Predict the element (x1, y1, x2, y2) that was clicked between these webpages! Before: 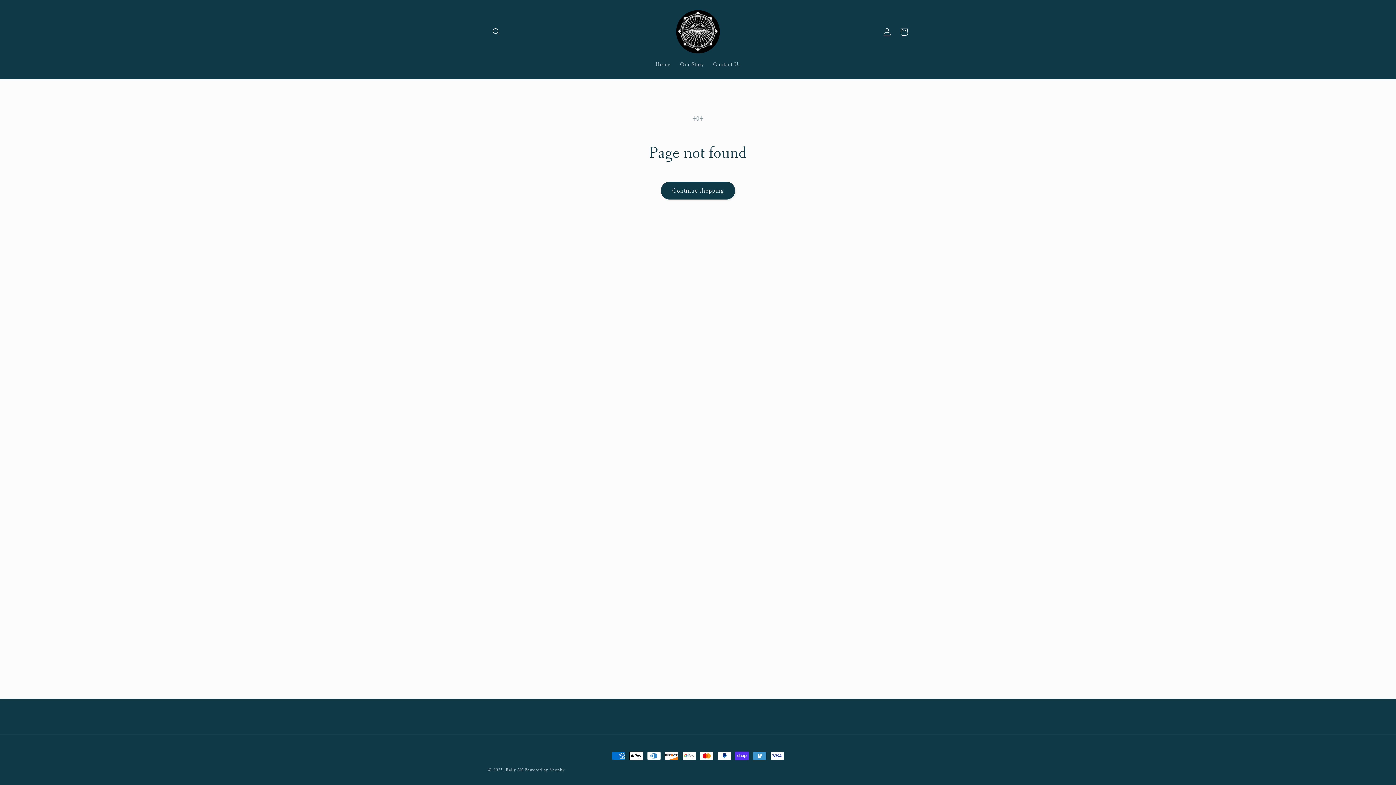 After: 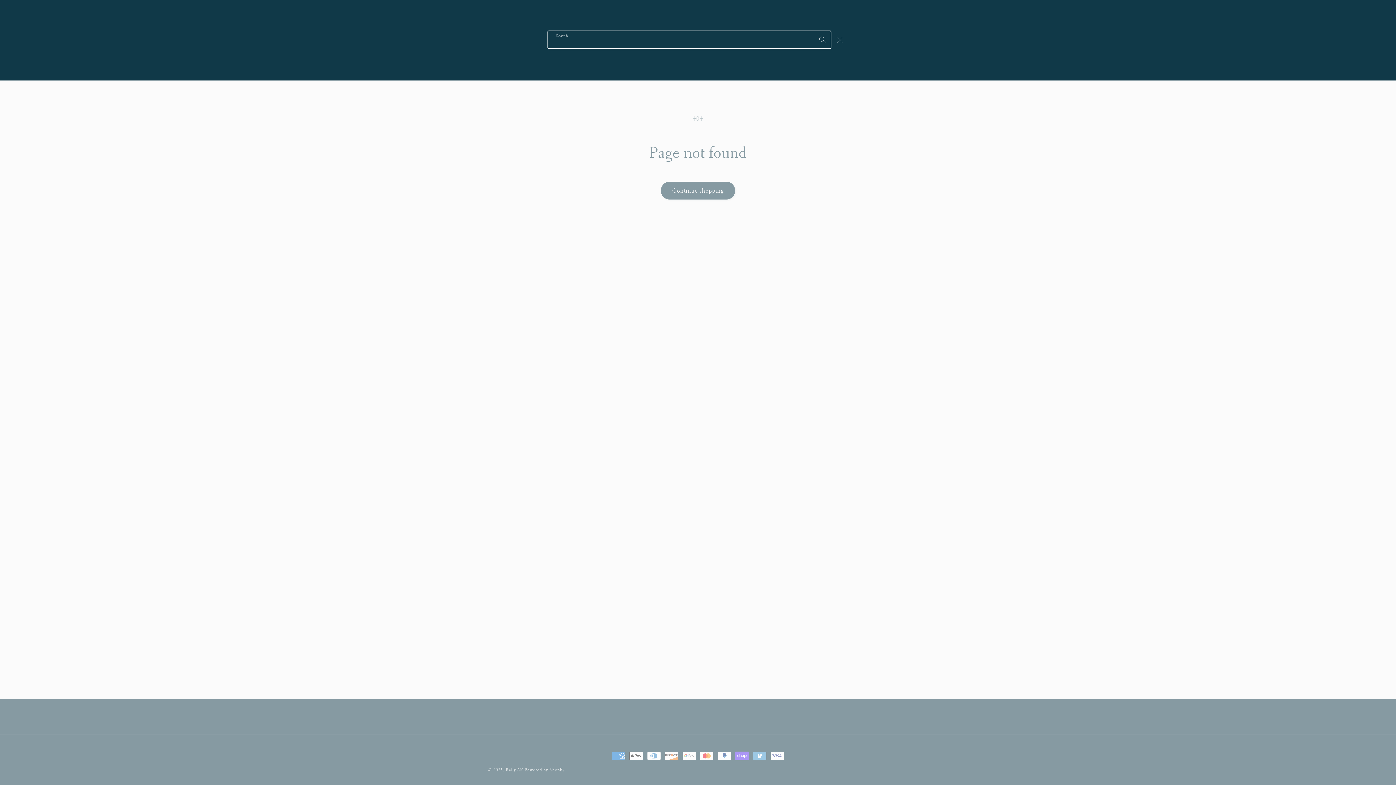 Action: label: Search bbox: (488, 23, 504, 40)